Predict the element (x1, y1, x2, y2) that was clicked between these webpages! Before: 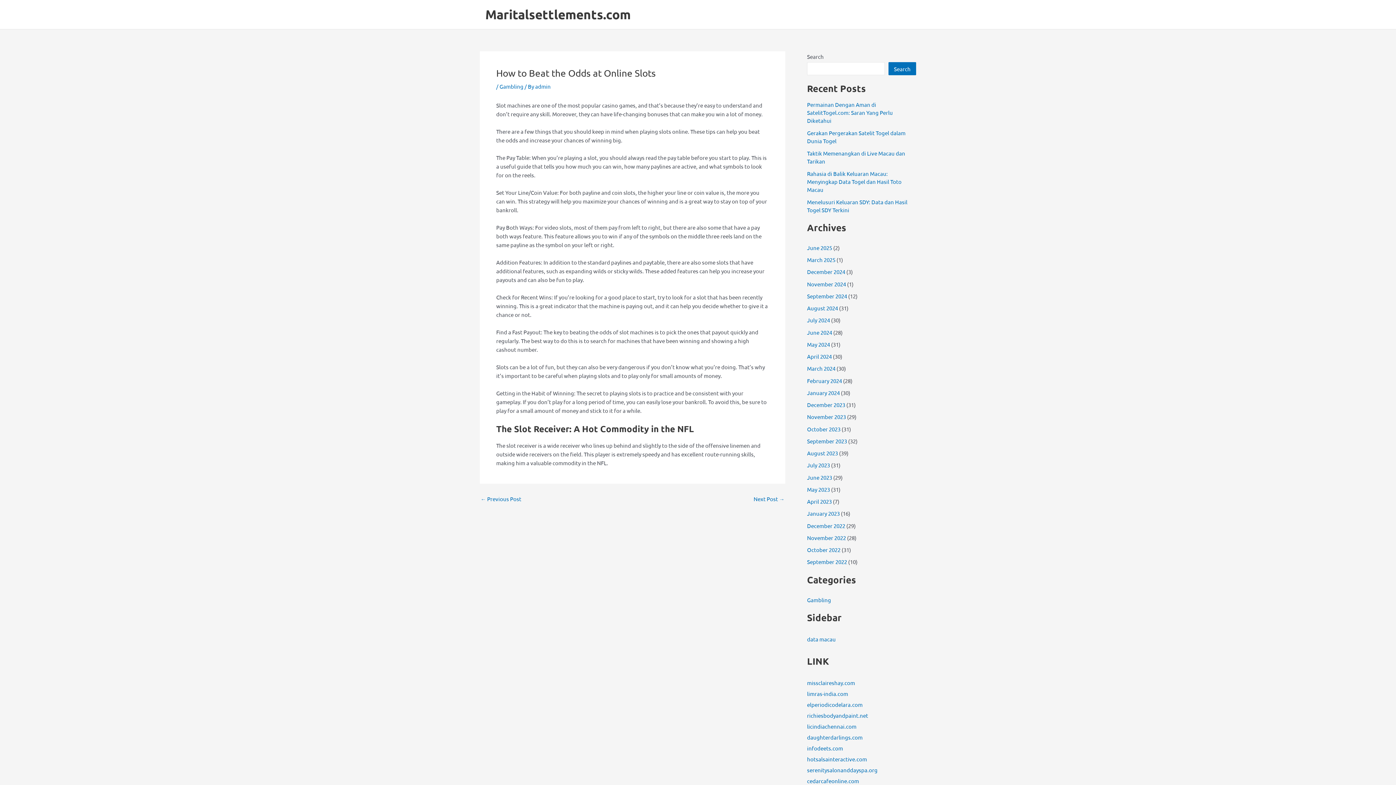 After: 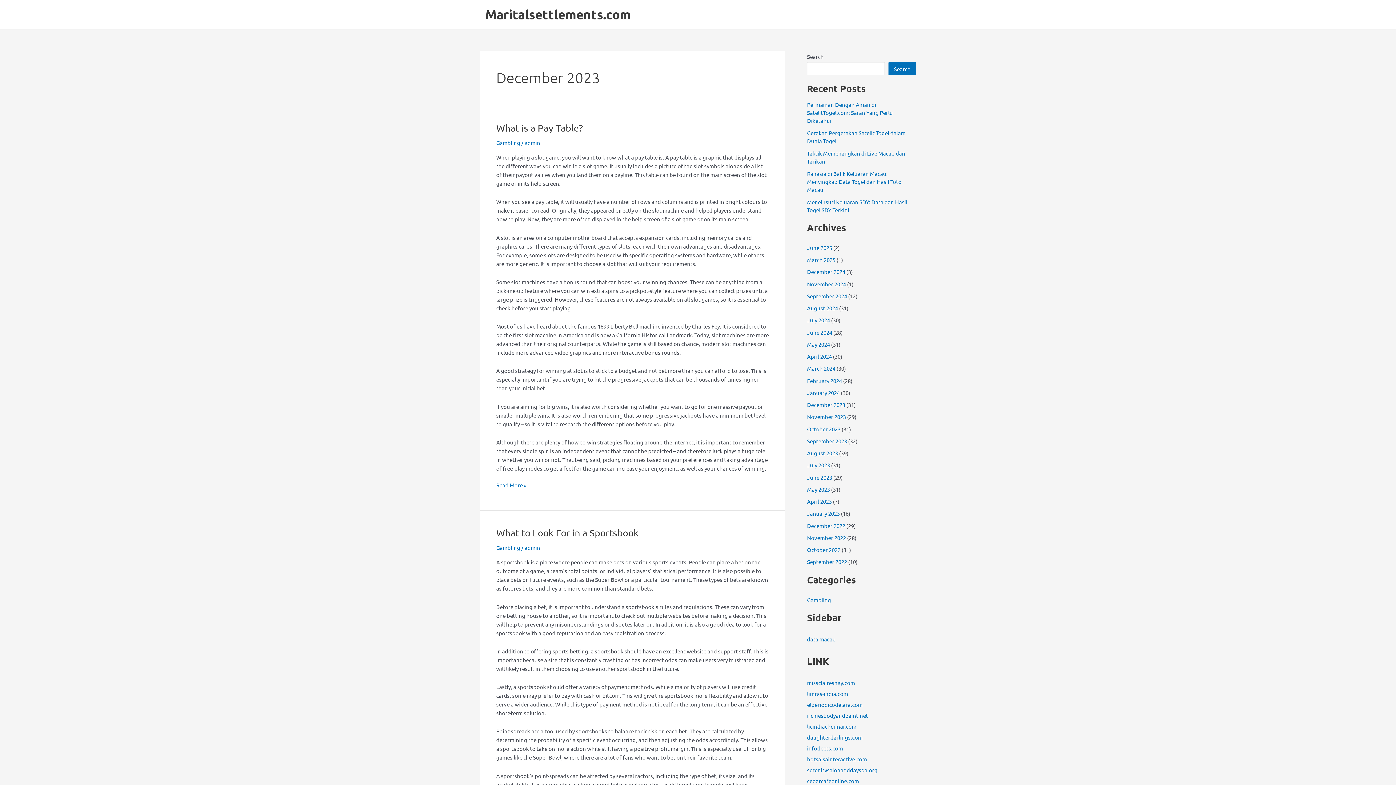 Action: label: December 2023 bbox: (807, 401, 845, 408)